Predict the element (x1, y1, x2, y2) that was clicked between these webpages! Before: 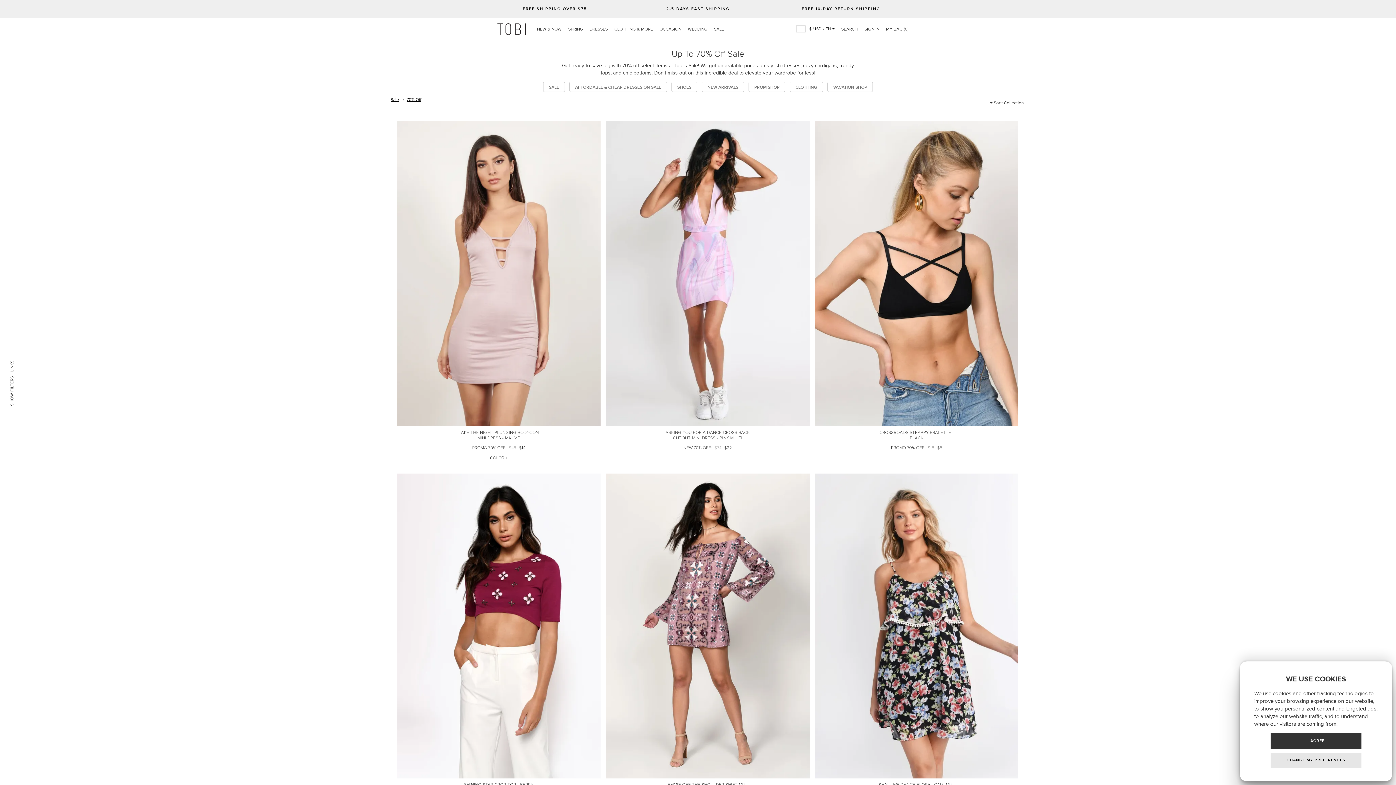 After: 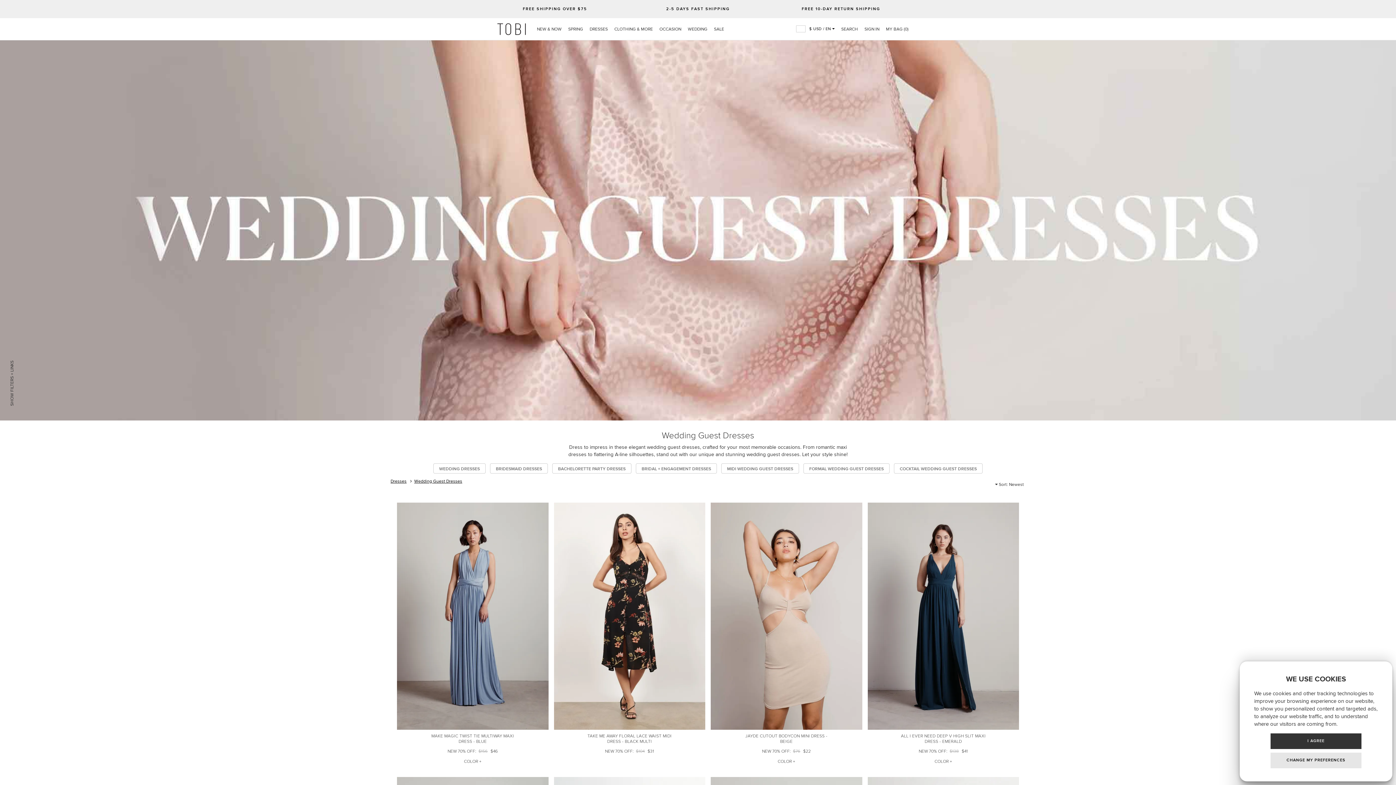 Action: label: WEDDING bbox: (685, 26, 710, 31)